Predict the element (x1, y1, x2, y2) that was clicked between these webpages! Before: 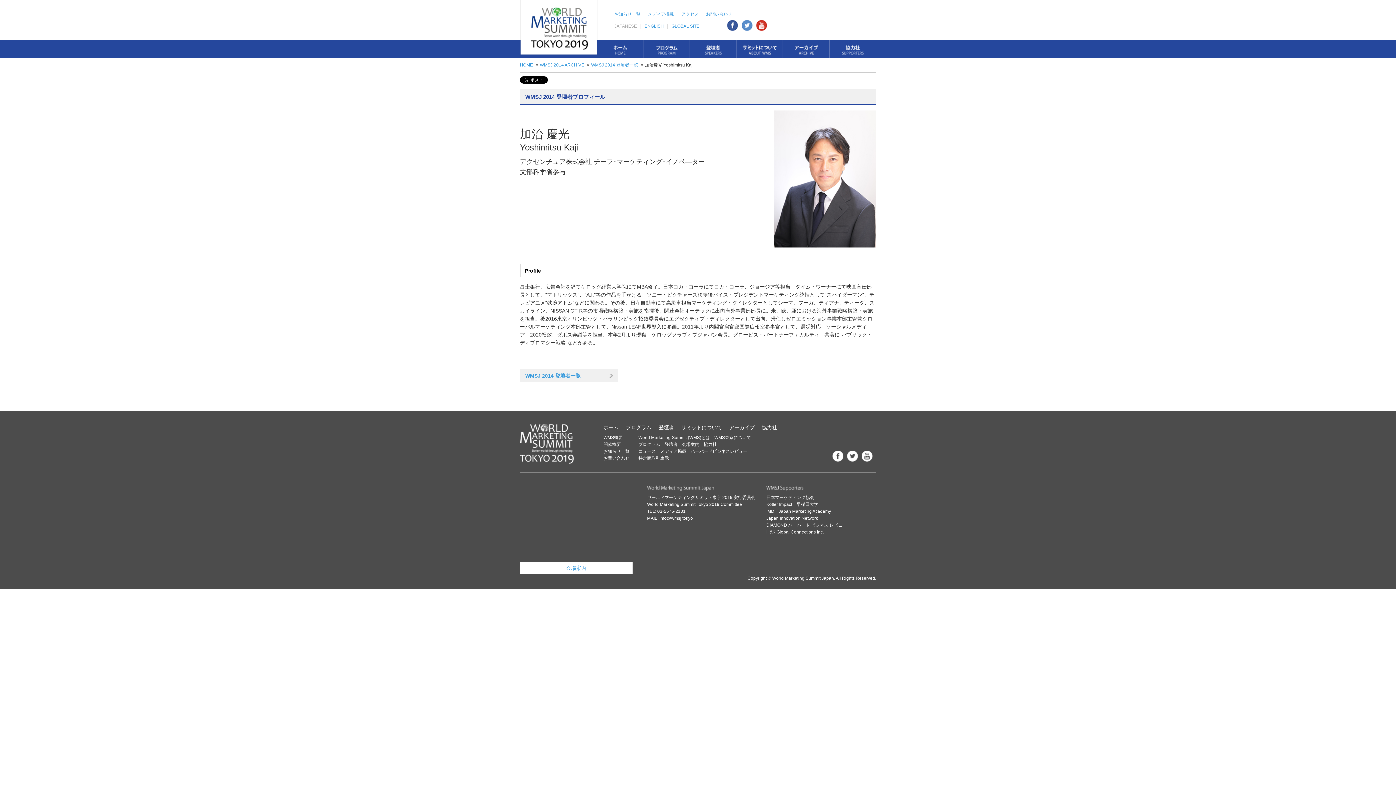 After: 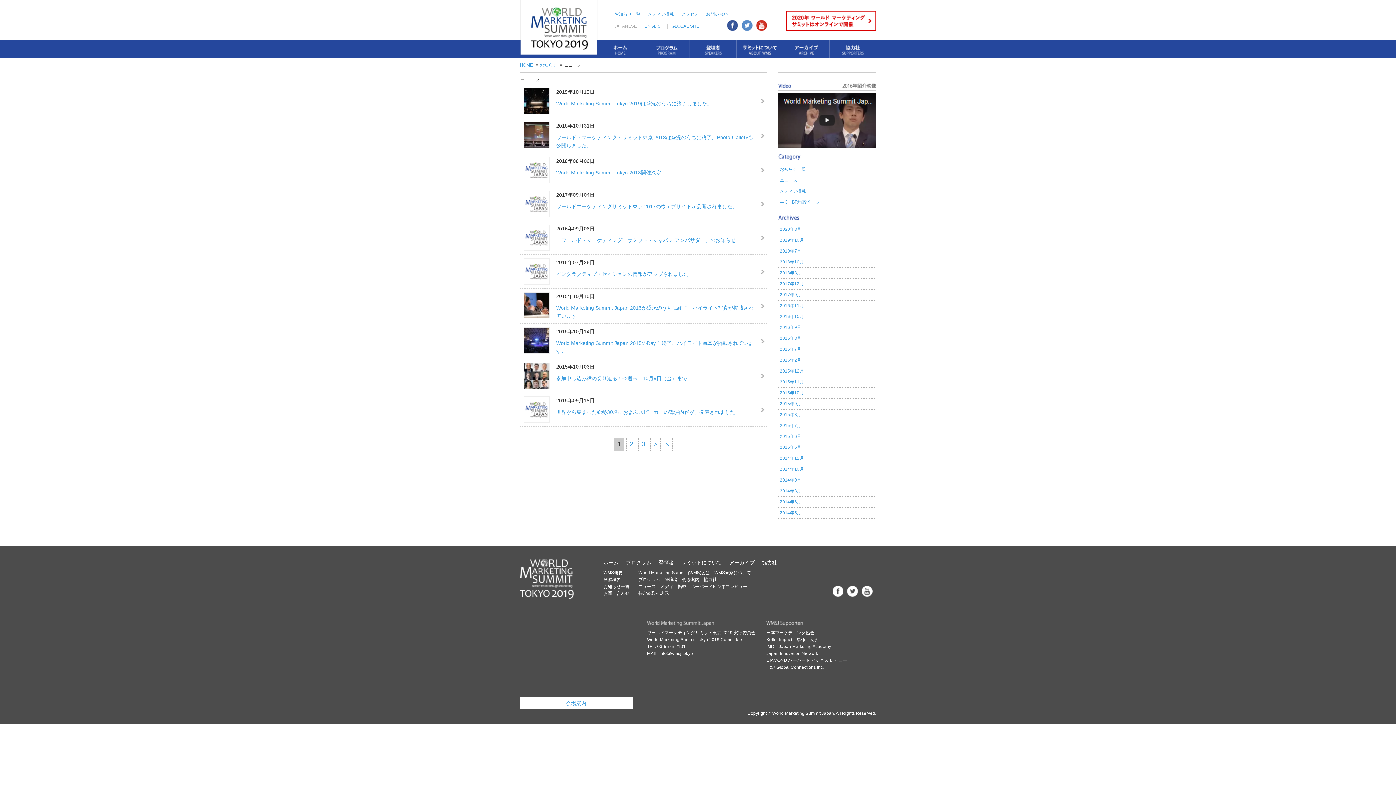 Action: bbox: (638, 449, 656, 454) label: ニュース